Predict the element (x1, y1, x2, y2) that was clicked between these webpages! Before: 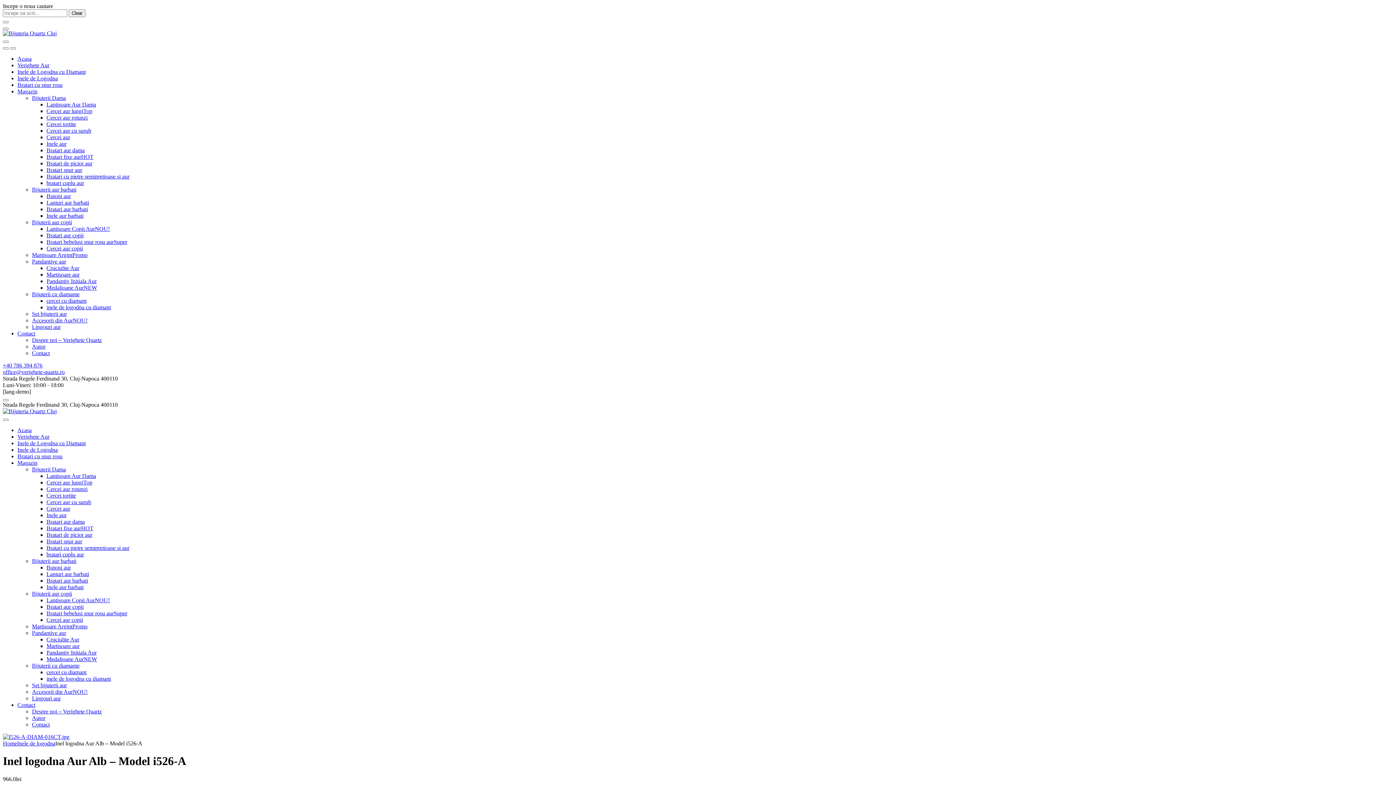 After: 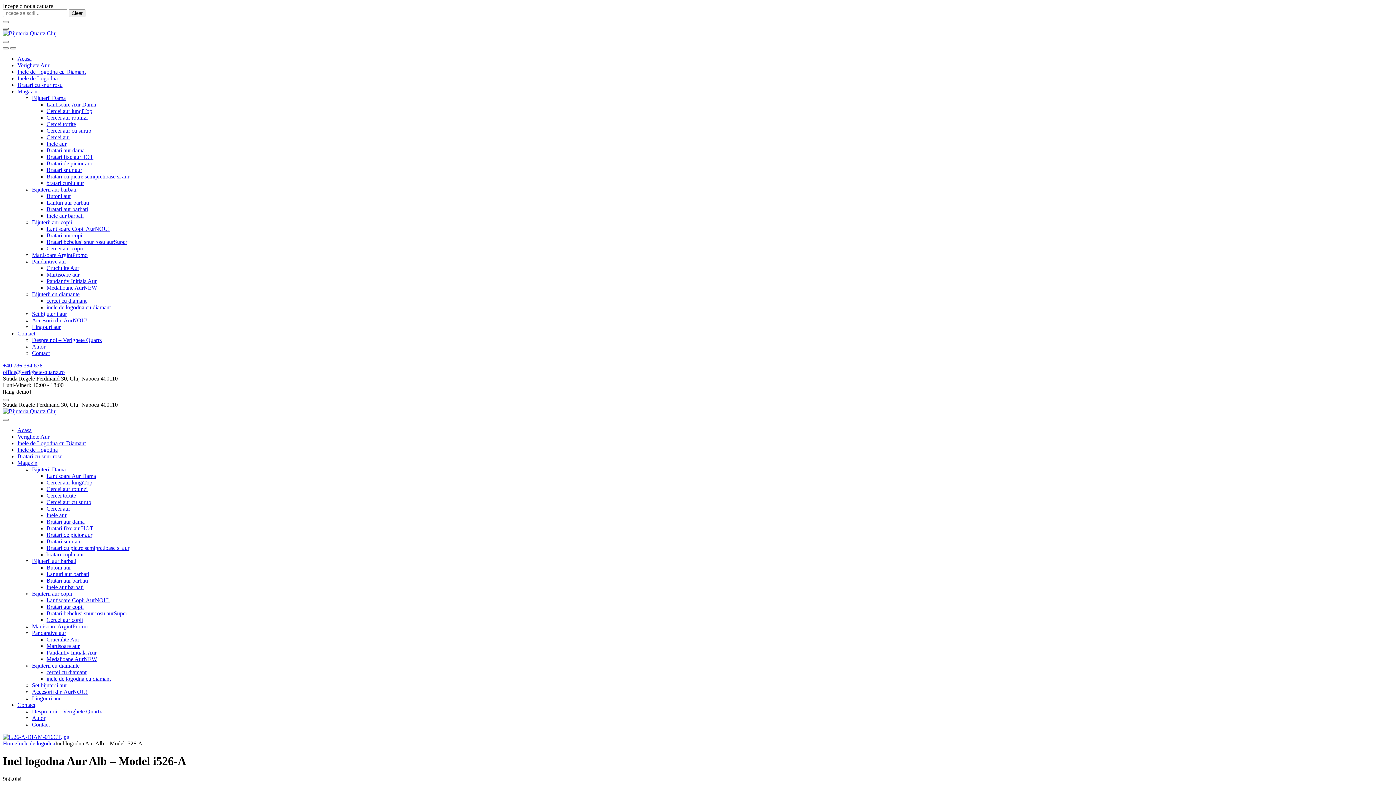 Action: label: Mobile Menu bbox: (2, 27, 8, 29)